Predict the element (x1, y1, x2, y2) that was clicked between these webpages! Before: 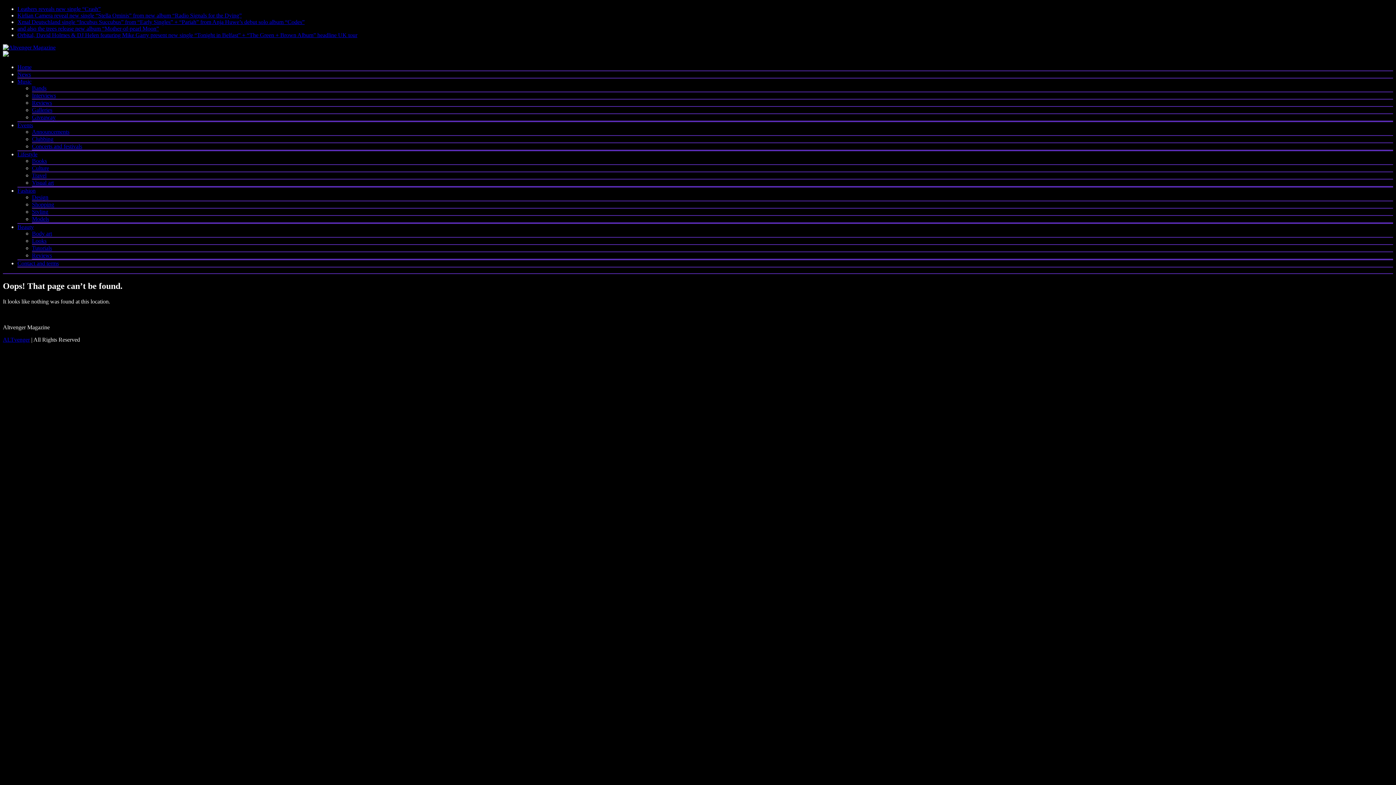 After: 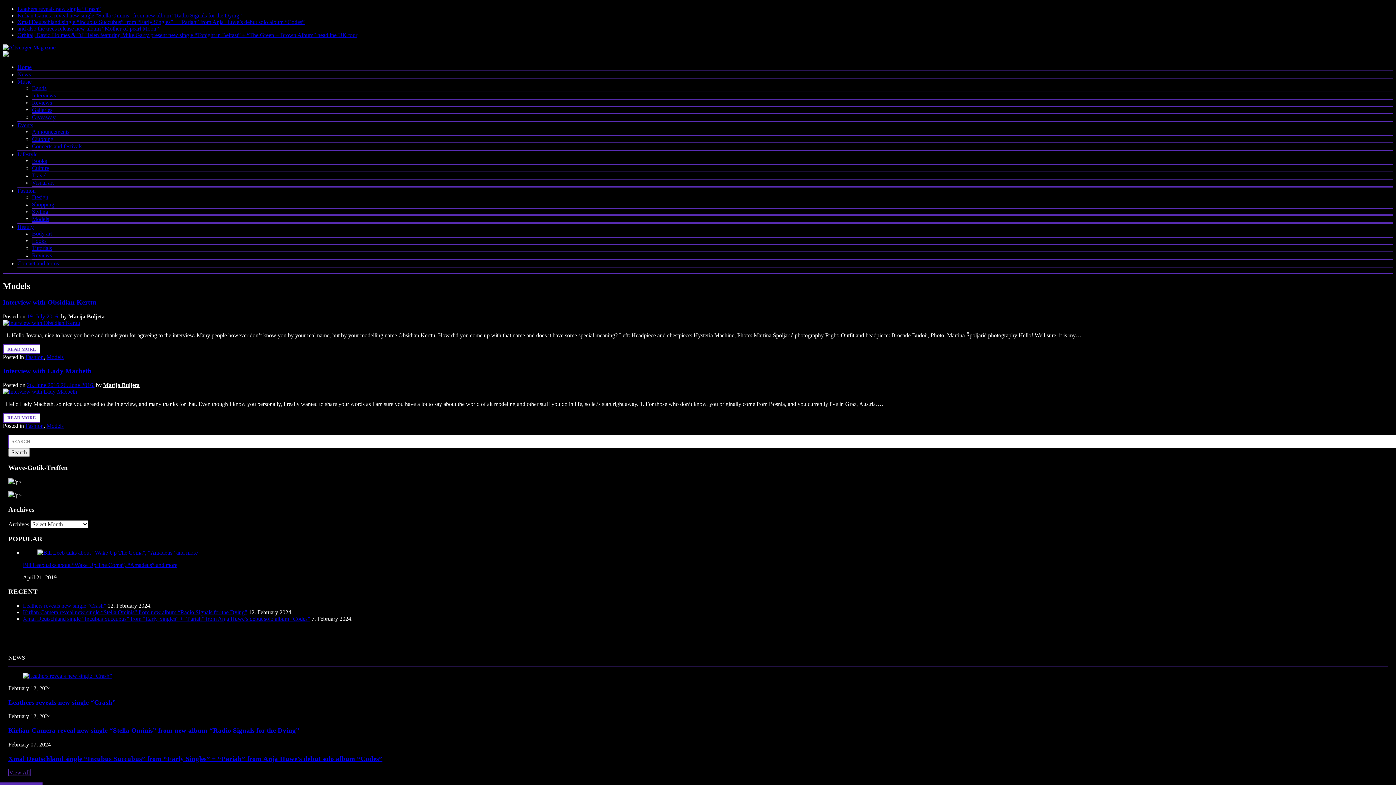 Action: bbox: (32, 216, 49, 222) label: Models